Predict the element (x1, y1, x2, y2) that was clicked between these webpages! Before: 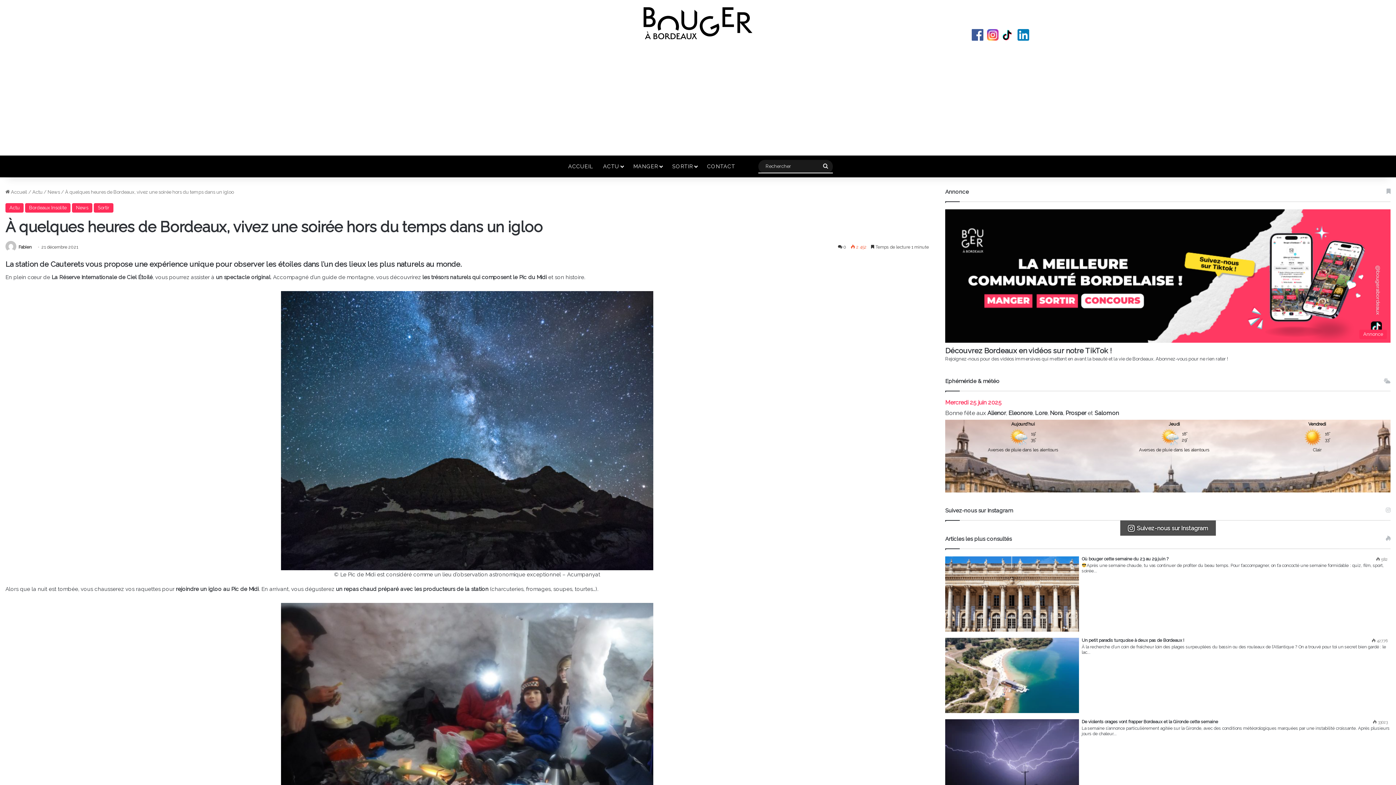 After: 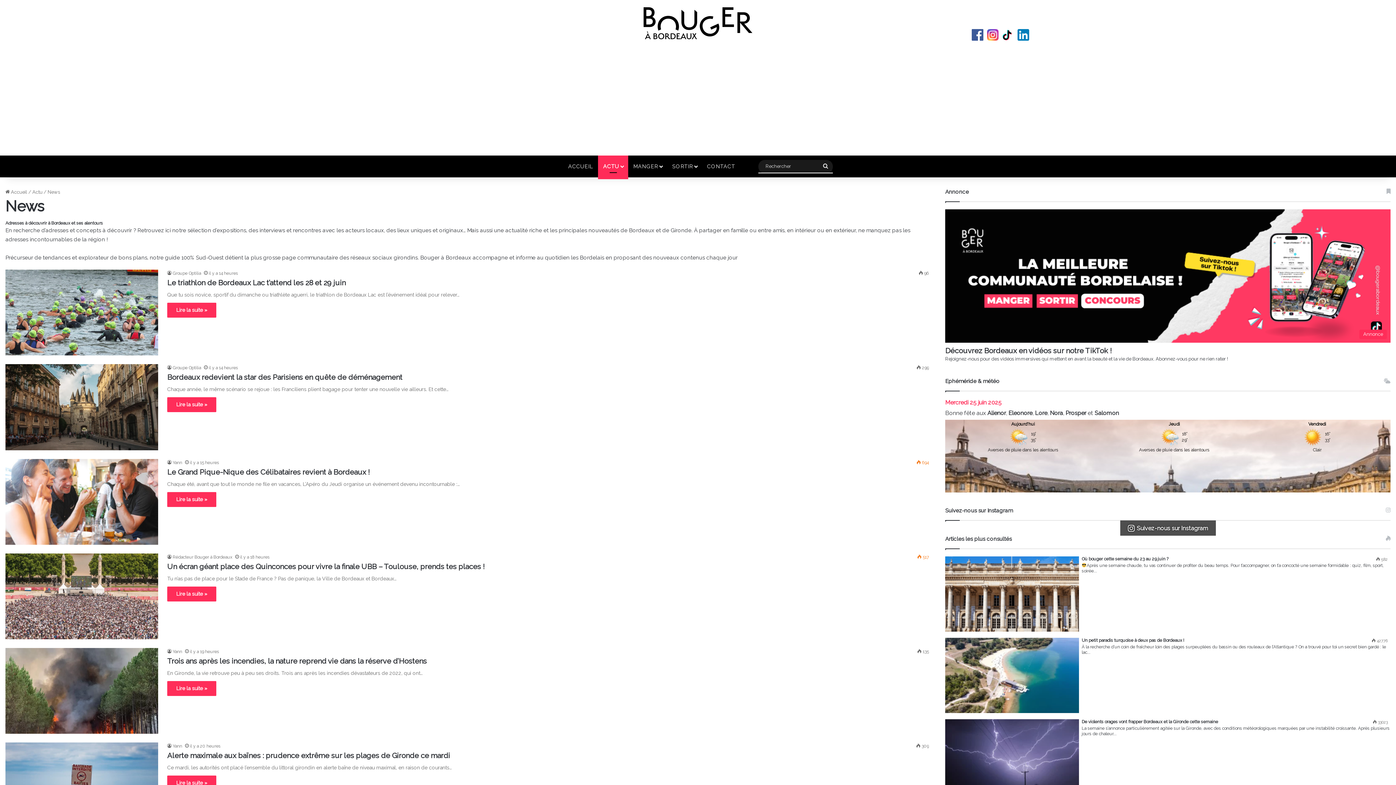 Action: bbox: (72, 203, 92, 212) label: News